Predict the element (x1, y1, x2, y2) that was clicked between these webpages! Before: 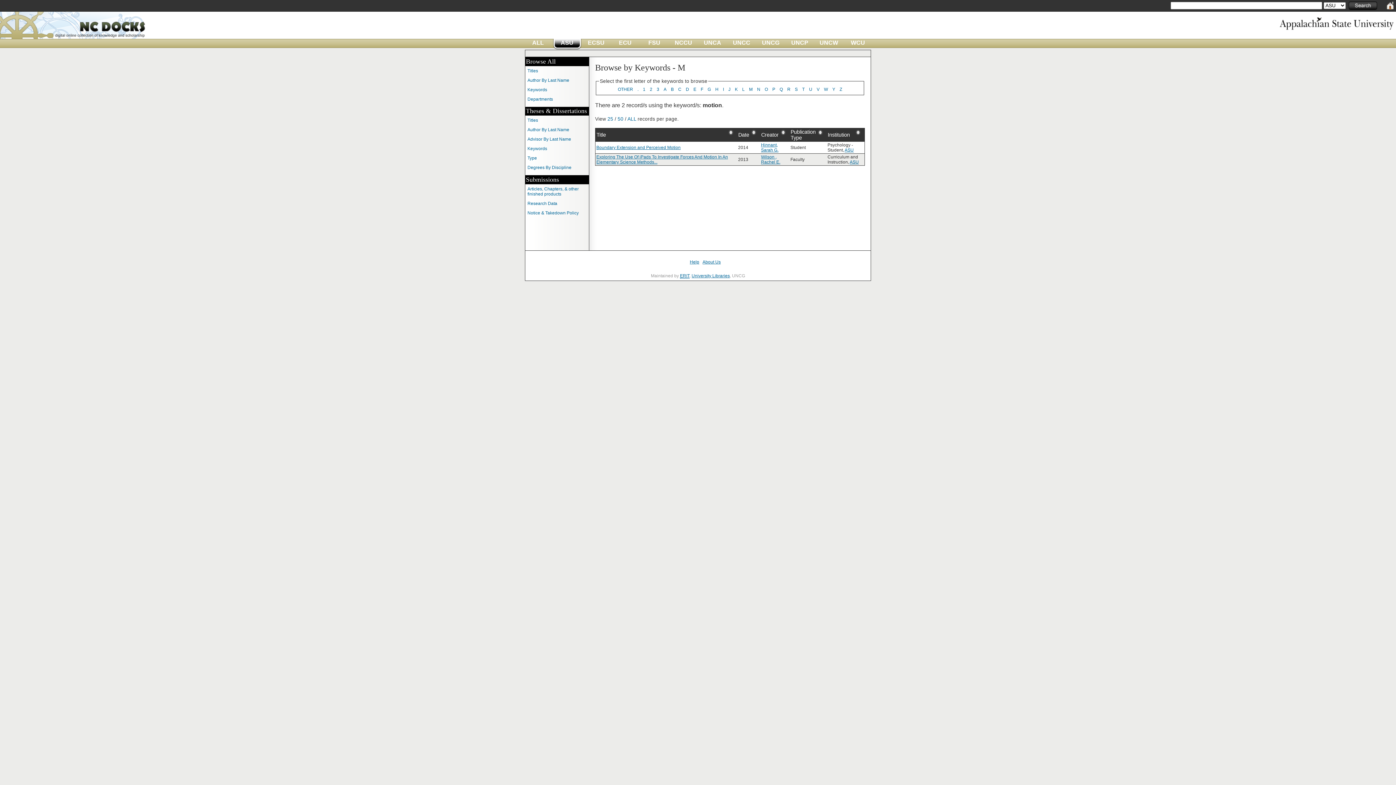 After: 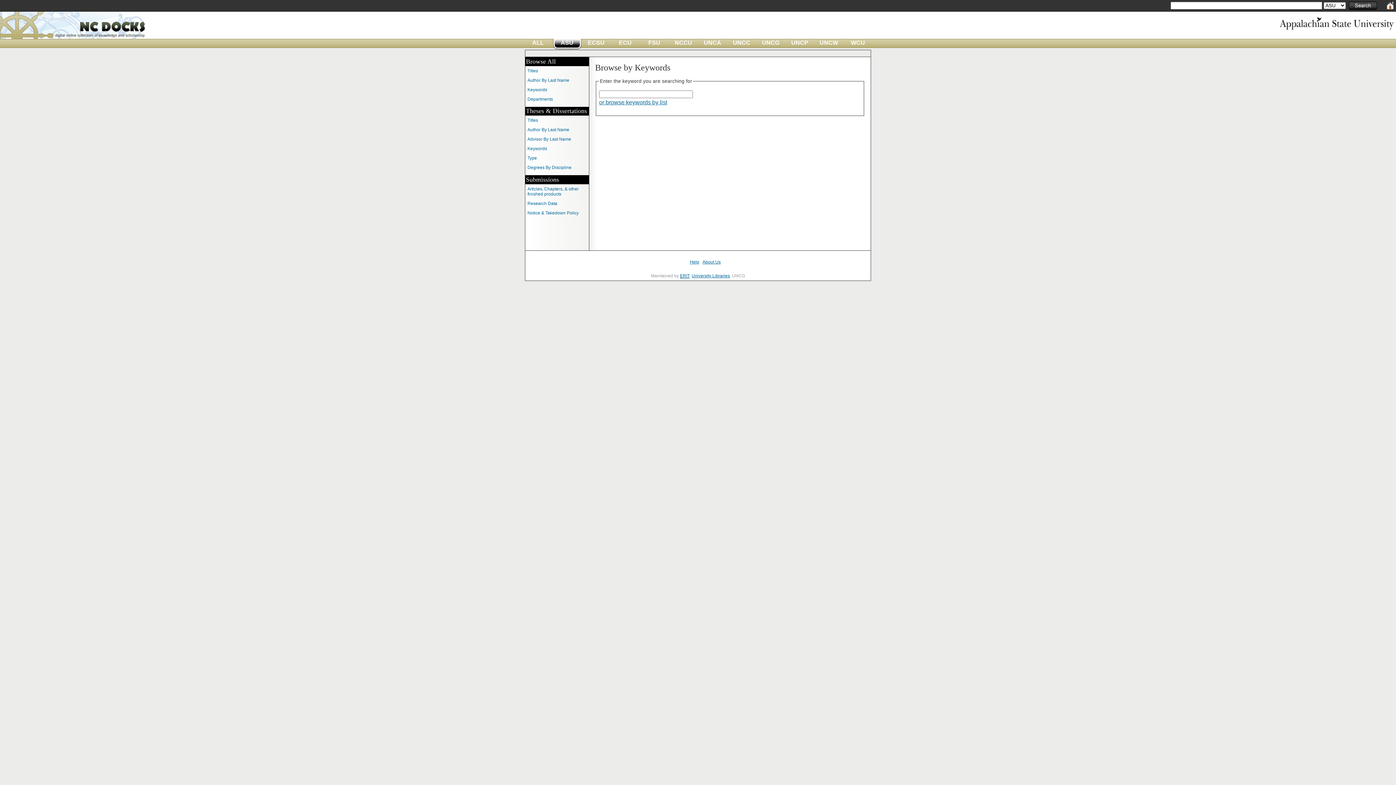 Action: bbox: (527, 87, 547, 92) label: Keywords